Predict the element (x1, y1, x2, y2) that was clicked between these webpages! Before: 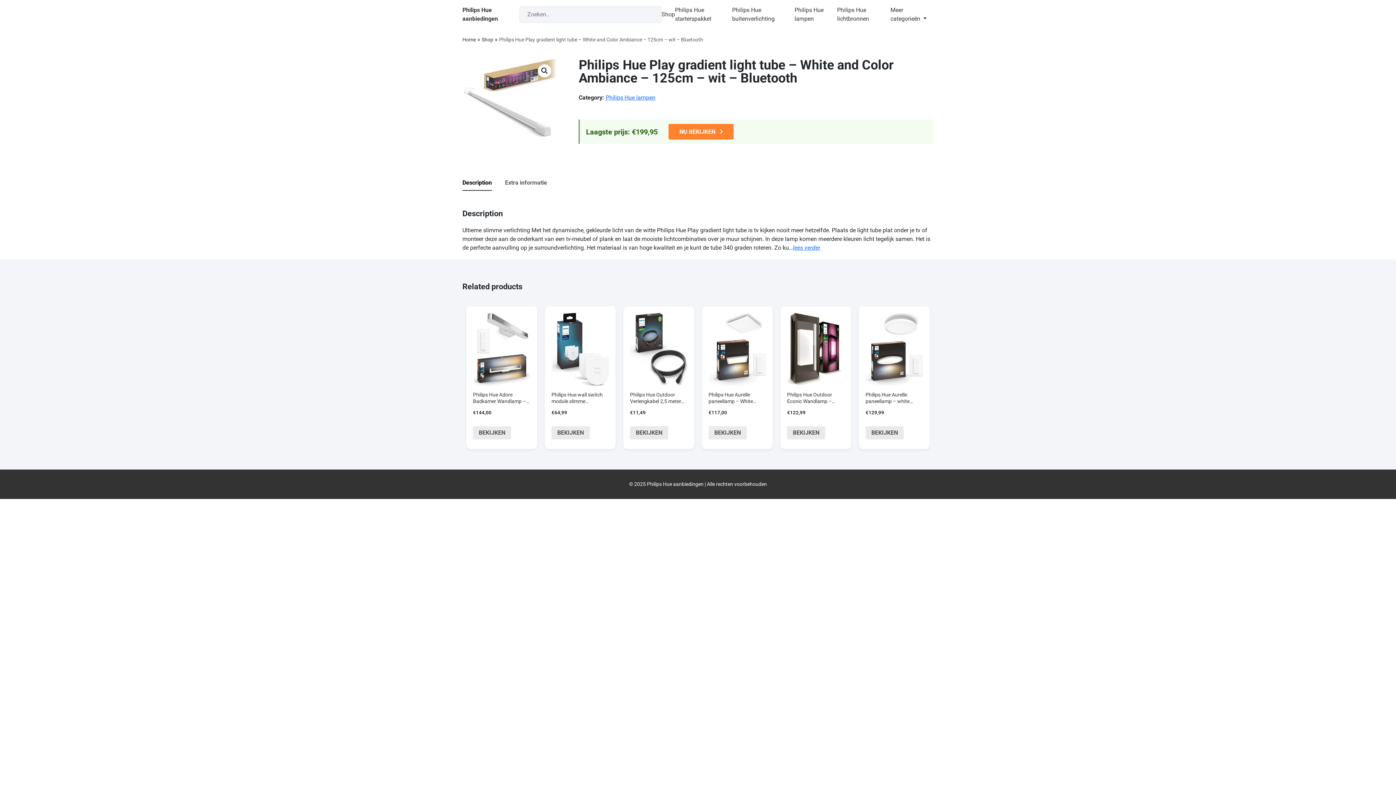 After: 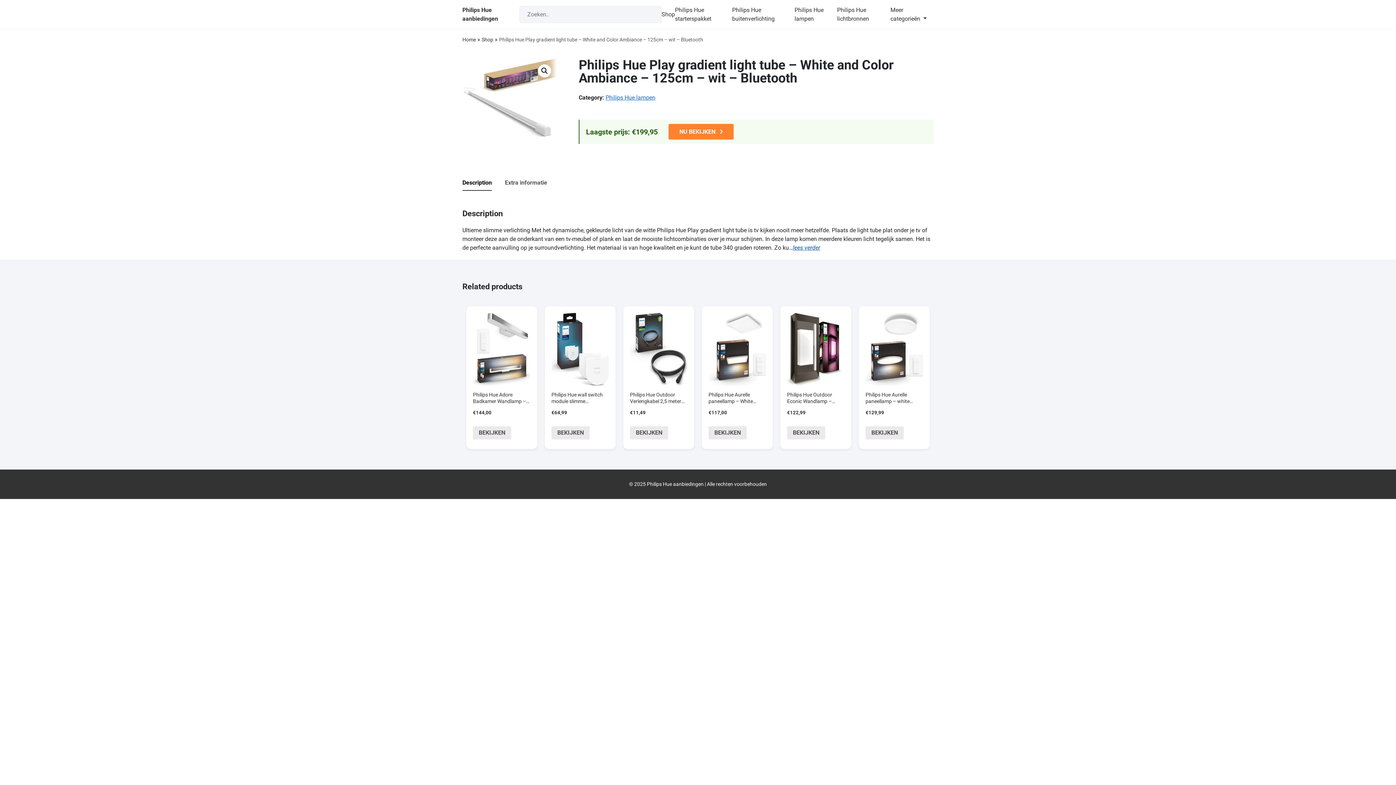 Action: label: lees verder bbox: (793, 244, 820, 251)